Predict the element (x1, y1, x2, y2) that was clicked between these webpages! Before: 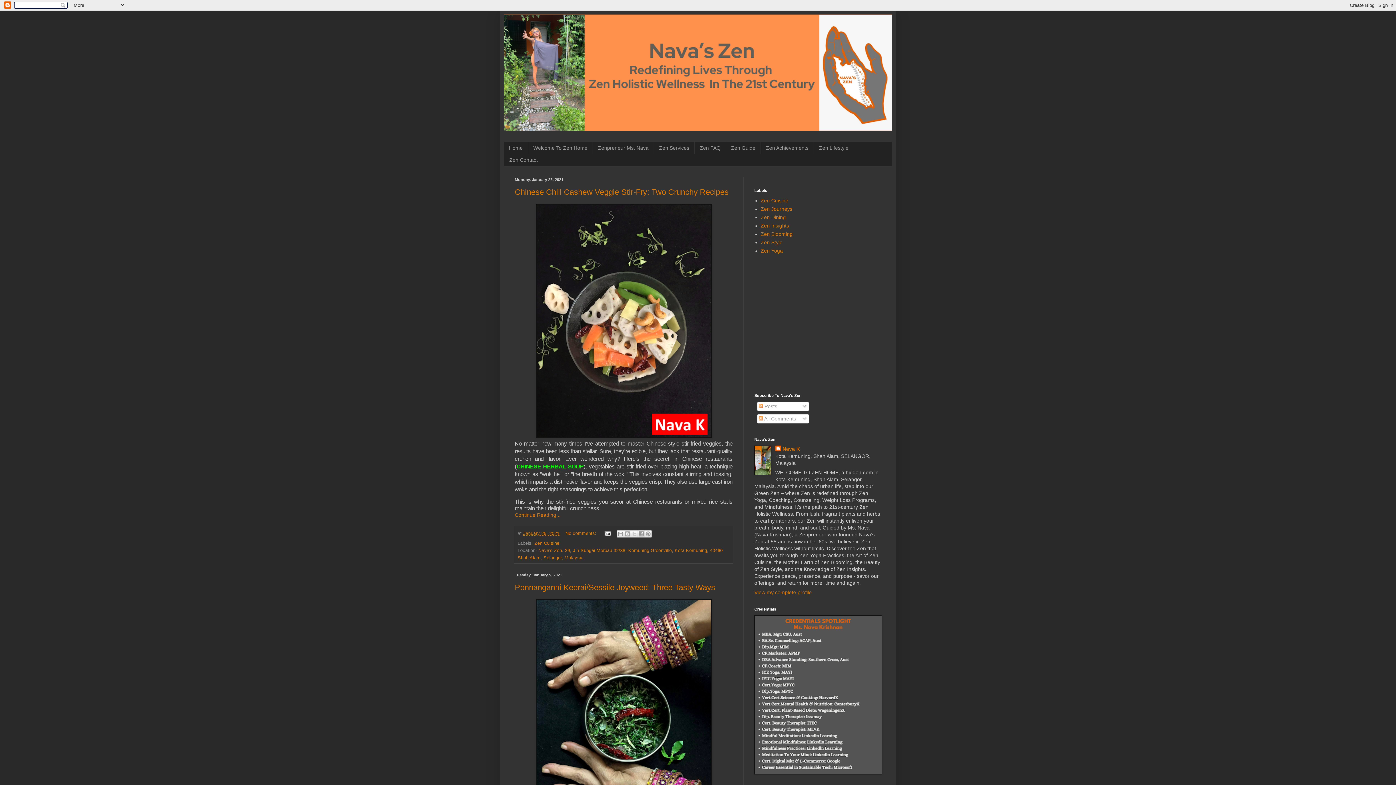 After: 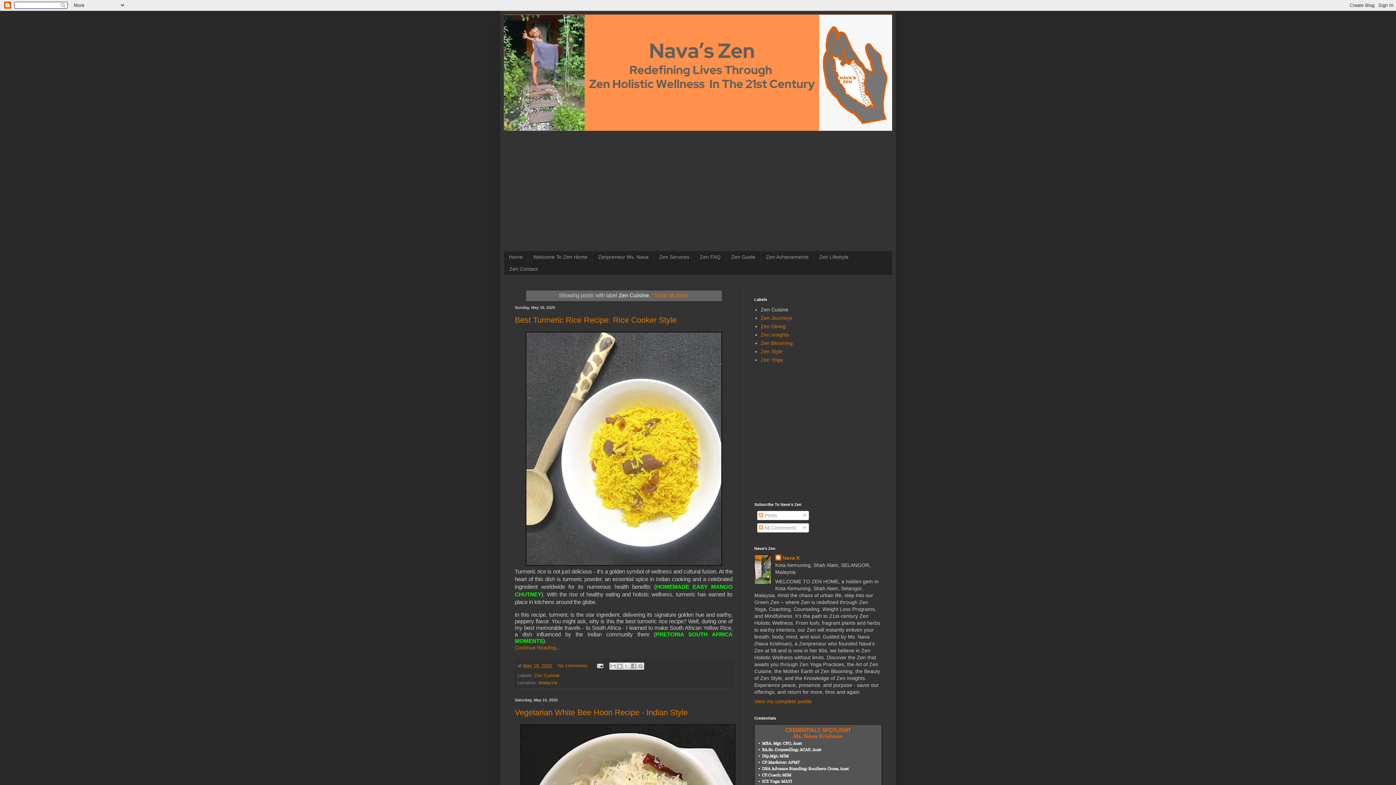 Action: bbox: (760, 197, 788, 203) label: Zen Cuisine